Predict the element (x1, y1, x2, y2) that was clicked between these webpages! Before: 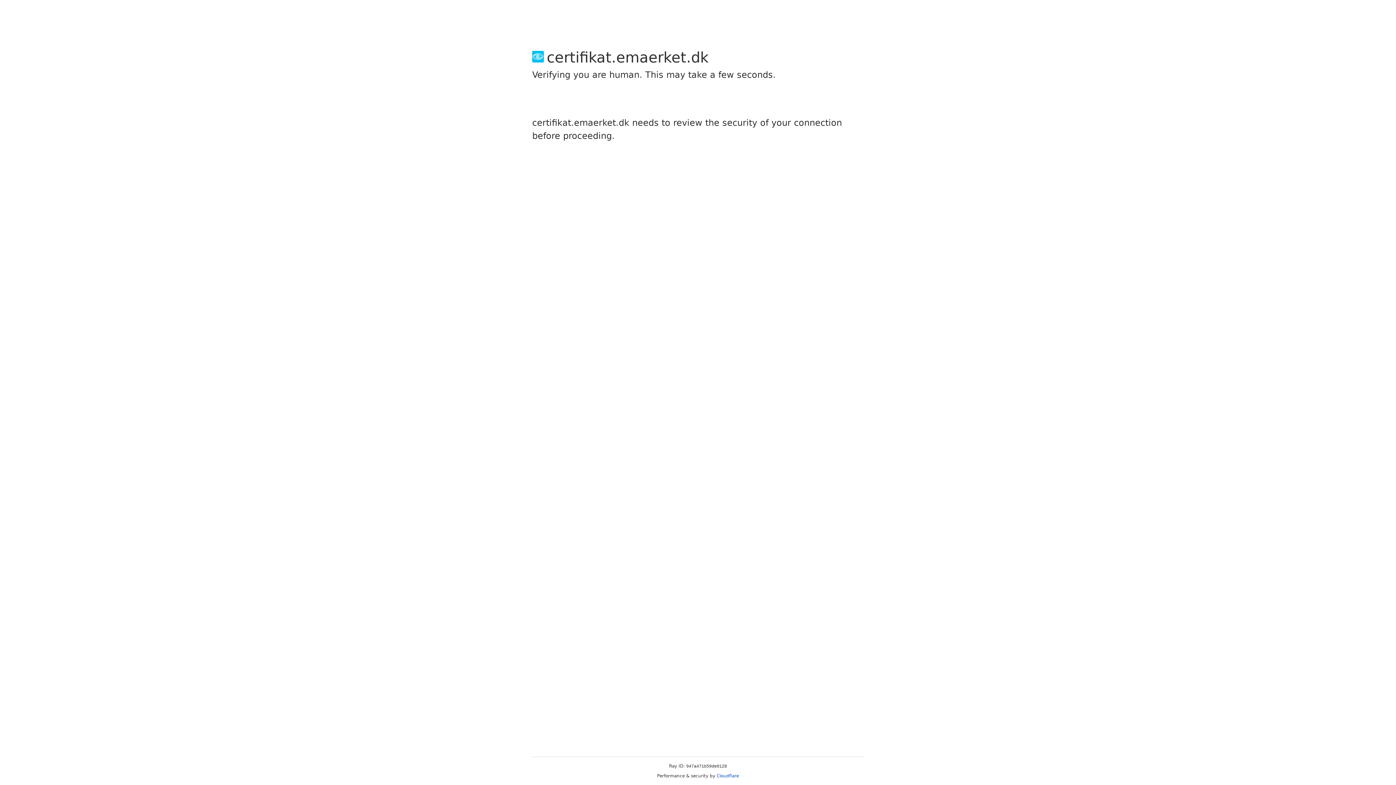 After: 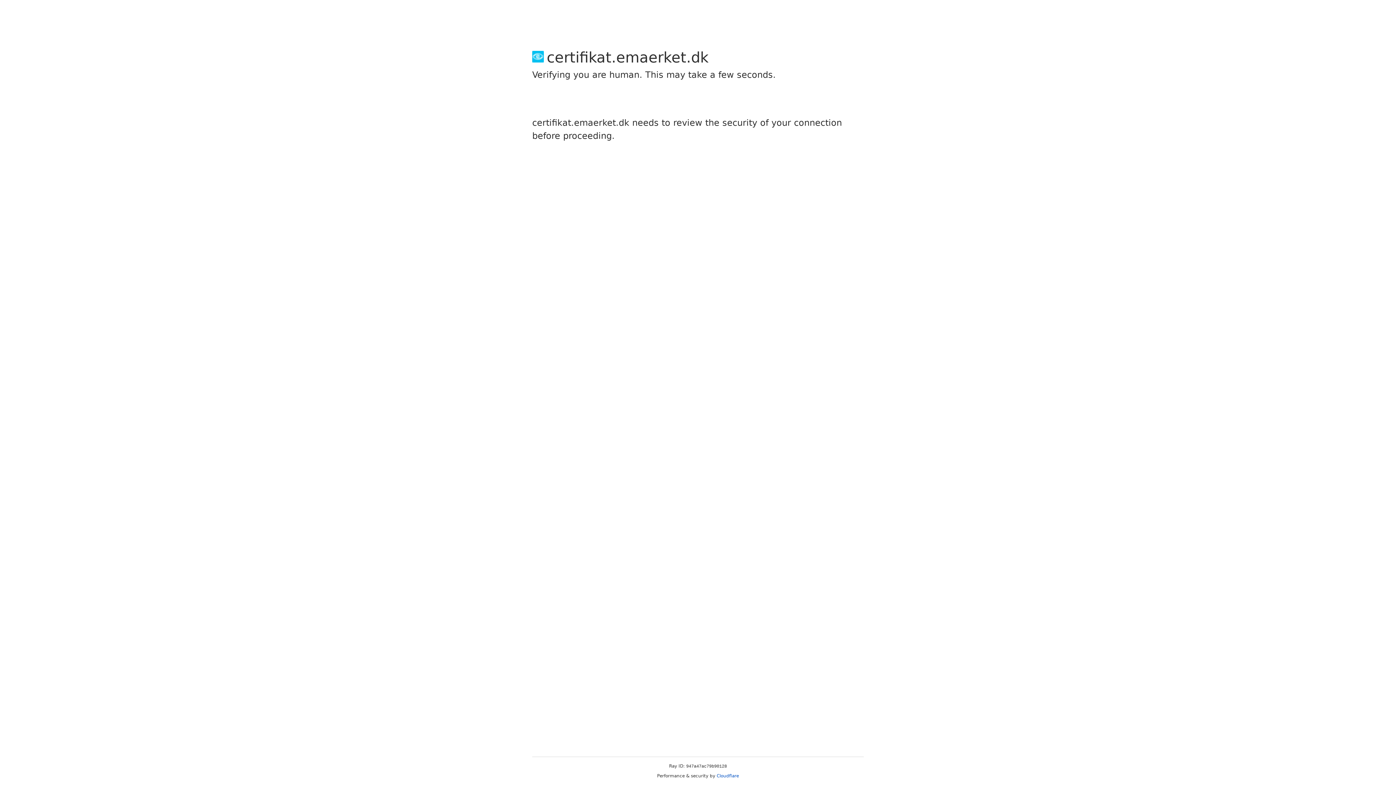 Action: label: Cloudflare bbox: (716, 773, 739, 778)